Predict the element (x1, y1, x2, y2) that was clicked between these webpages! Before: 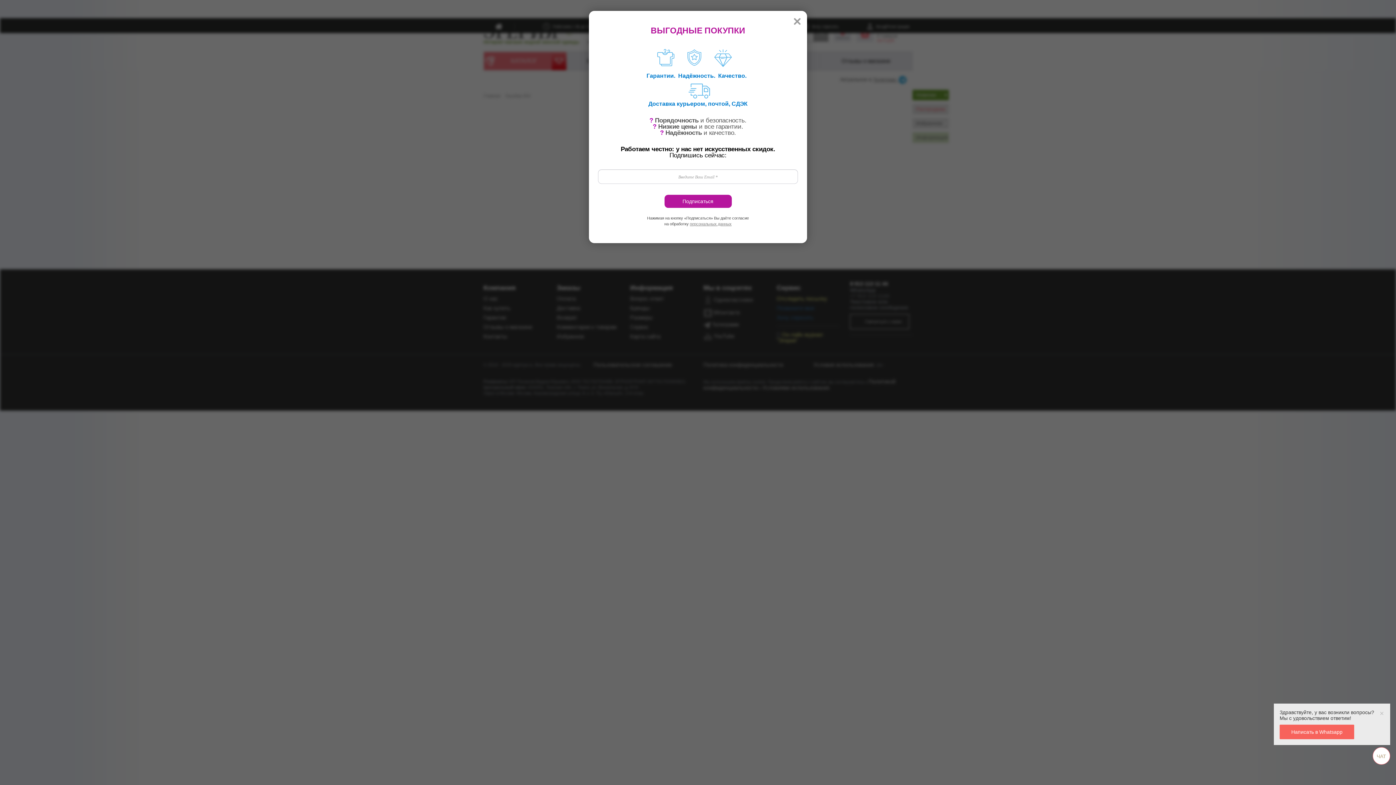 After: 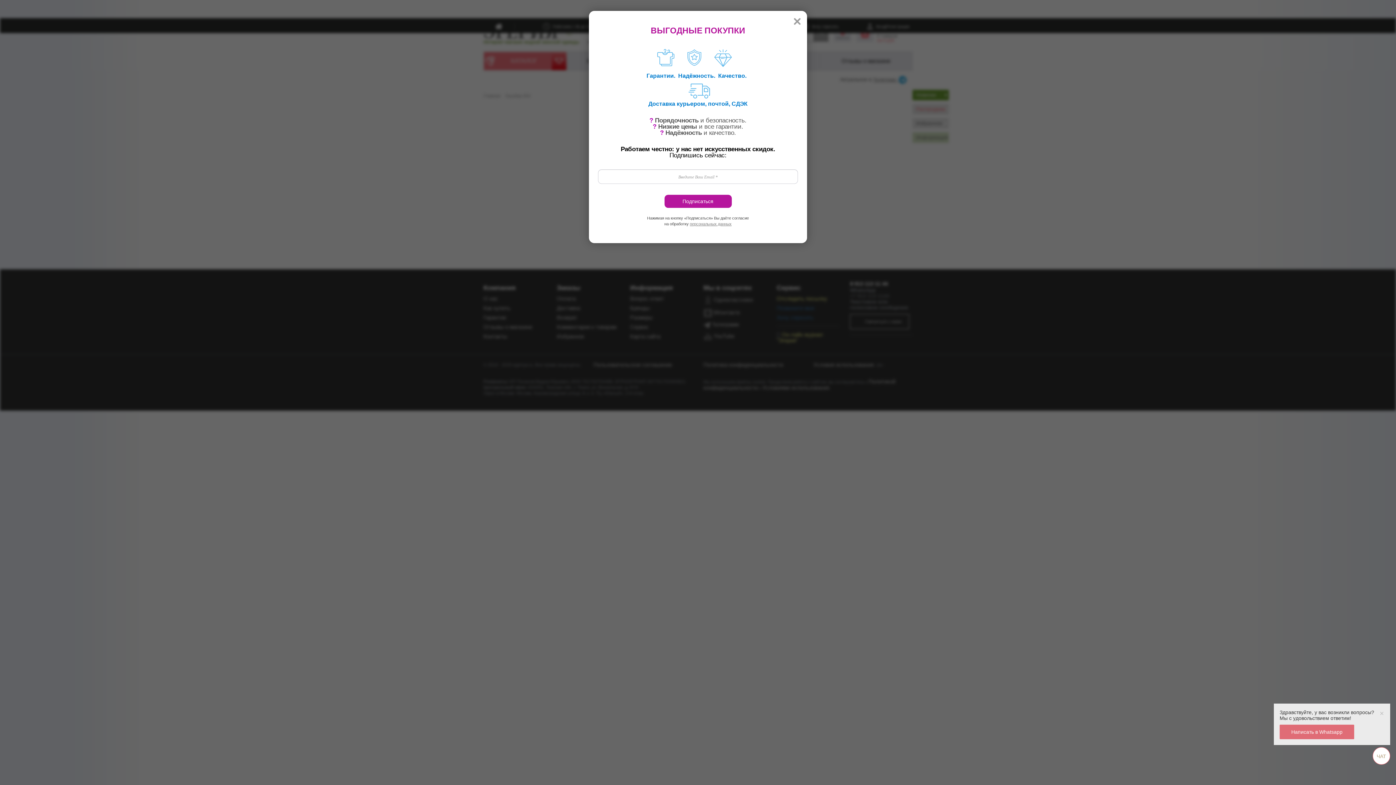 Action: bbox: (1280, 725, 1354, 739) label: Написать в Whatsapp